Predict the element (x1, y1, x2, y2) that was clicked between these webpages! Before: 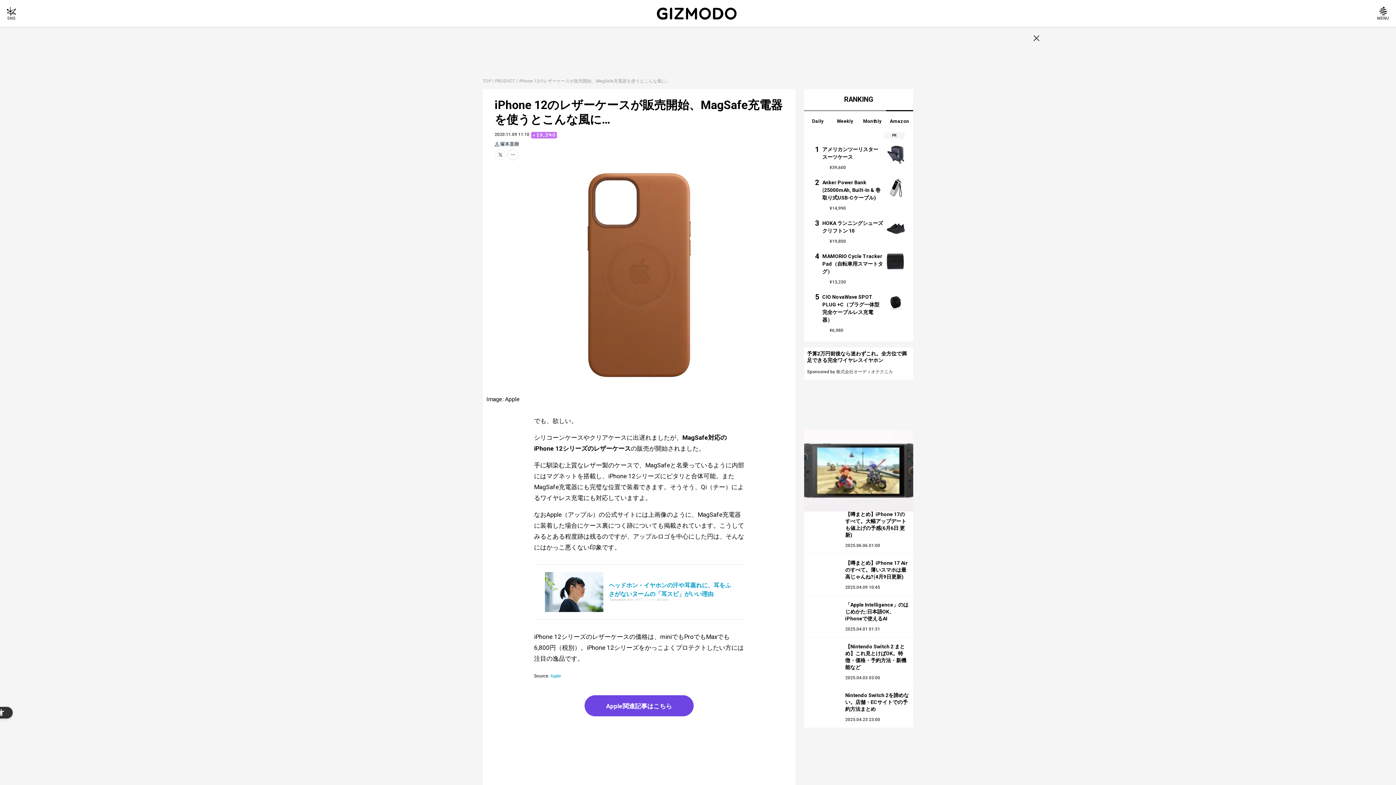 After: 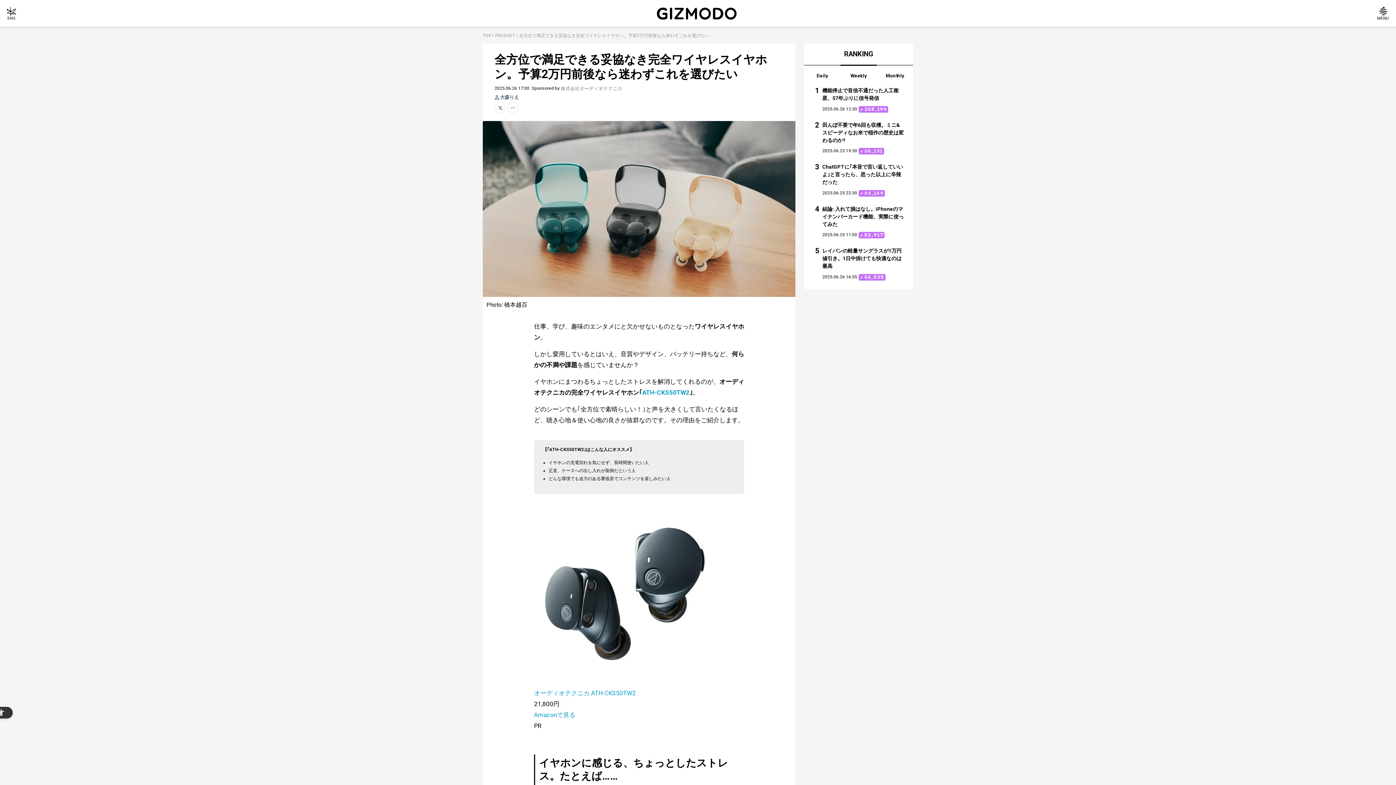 Action: bbox: (804, 347, 913, 374) label: 予算2万円前後なら迷わずこれ。全方位で満足できる完全ワイヤレスイヤホン
Sponsored by 株式会社オーディオテクニカ